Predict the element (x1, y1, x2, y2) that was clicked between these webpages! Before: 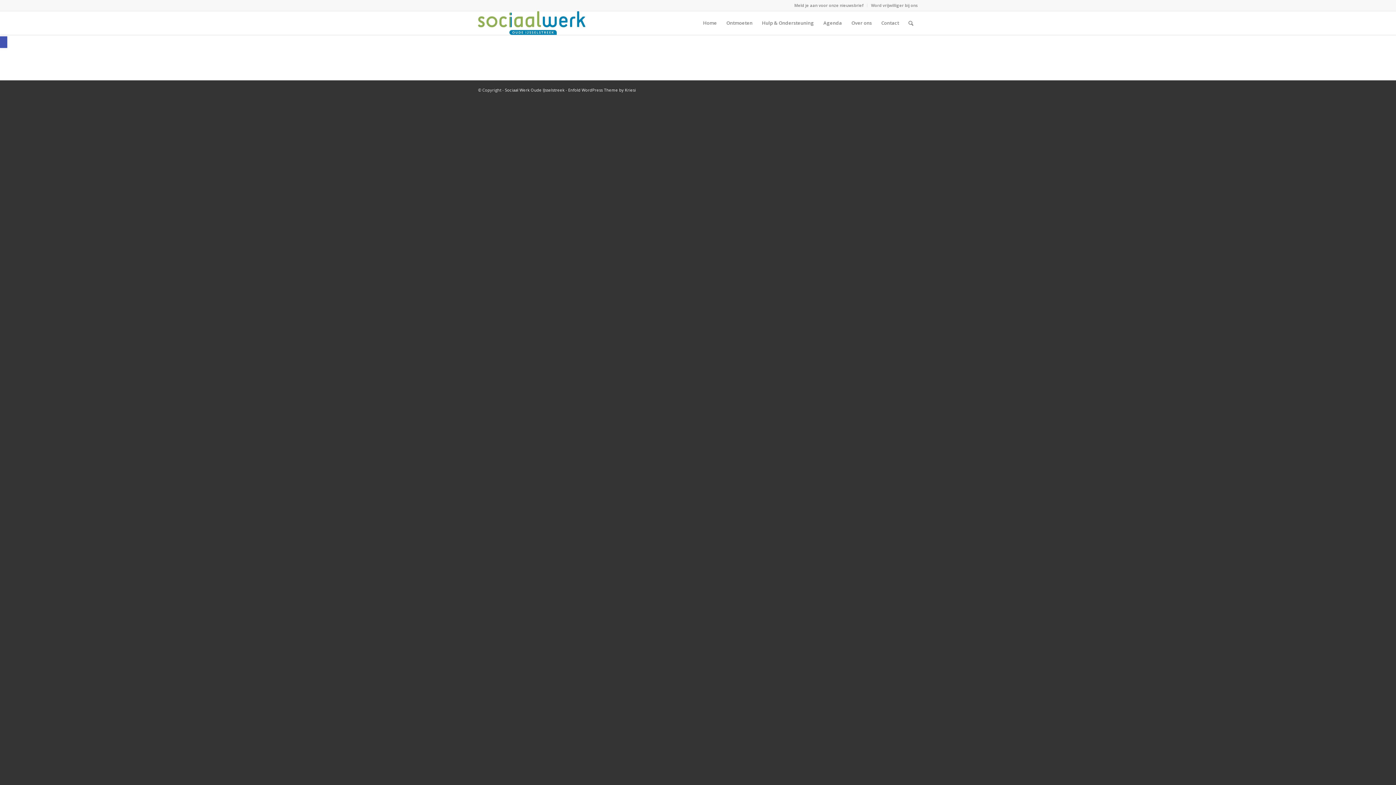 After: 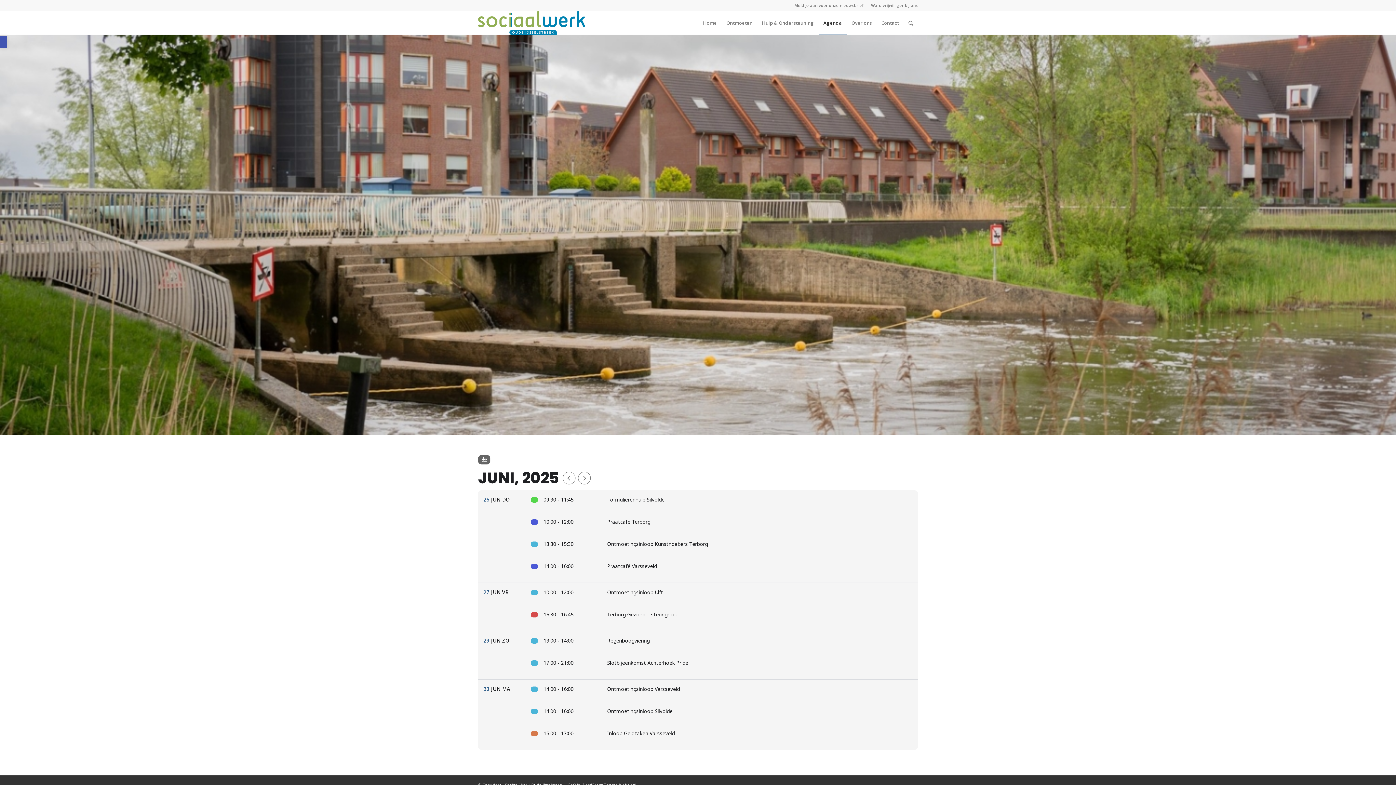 Action: bbox: (818, 11, 846, 34) label: Agenda